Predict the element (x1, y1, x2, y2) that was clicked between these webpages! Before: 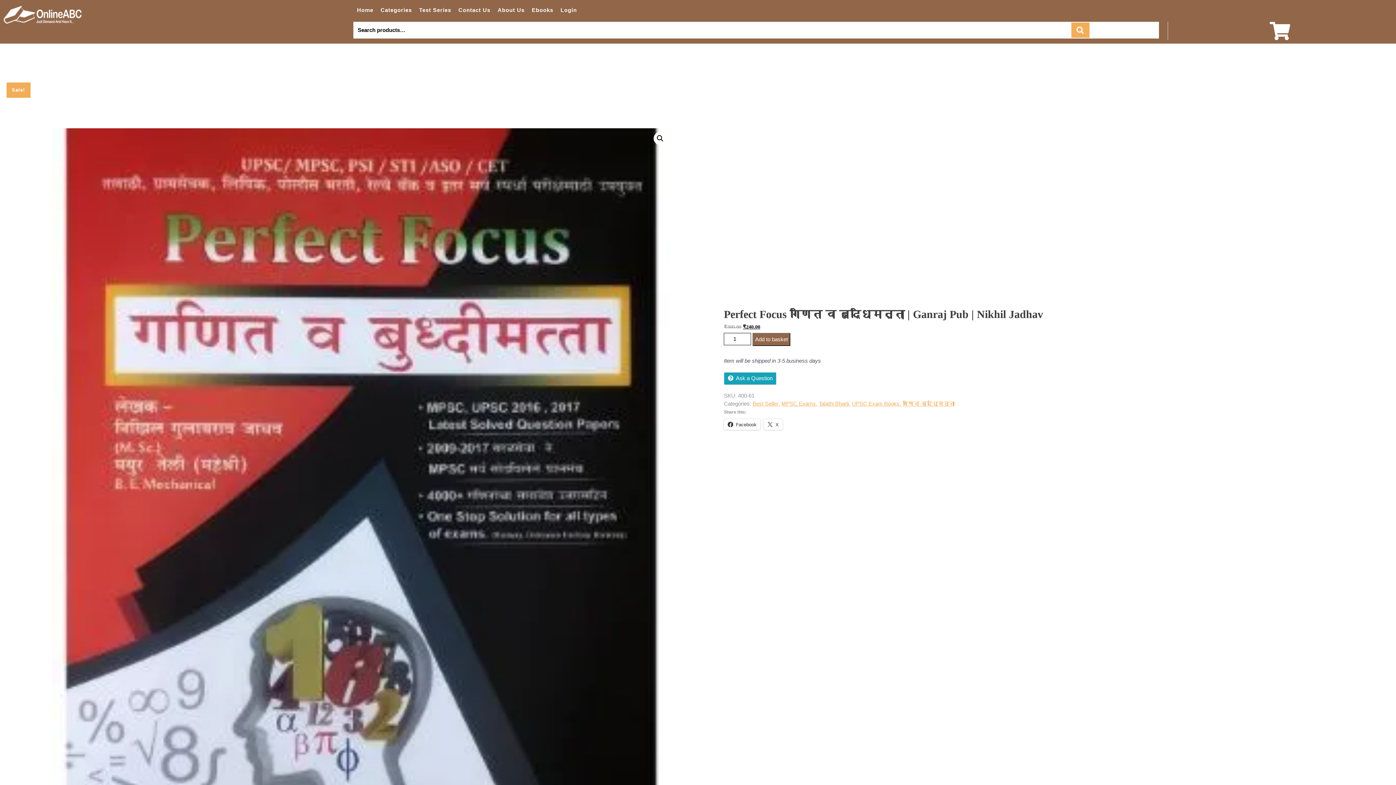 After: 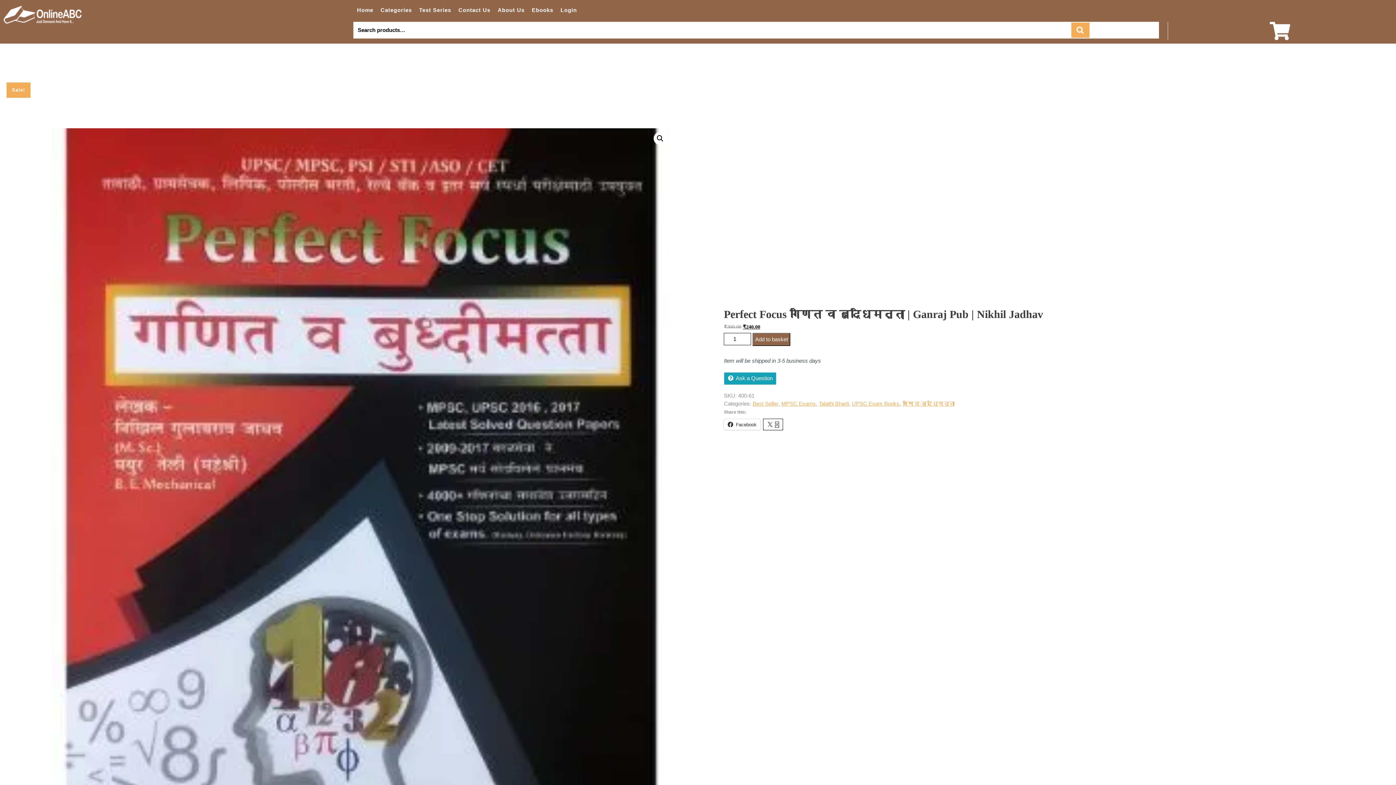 Action: label: X bbox: (763, 419, 783, 430)